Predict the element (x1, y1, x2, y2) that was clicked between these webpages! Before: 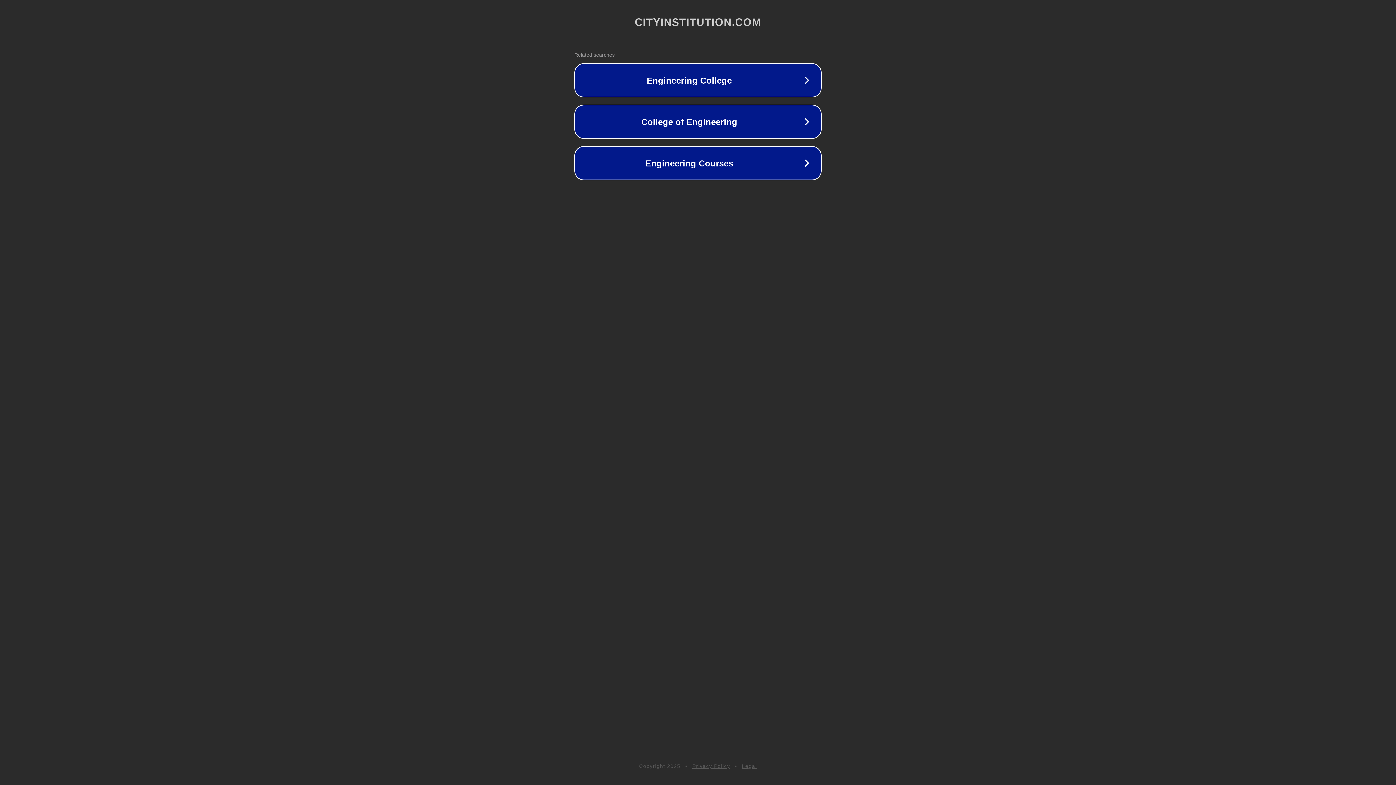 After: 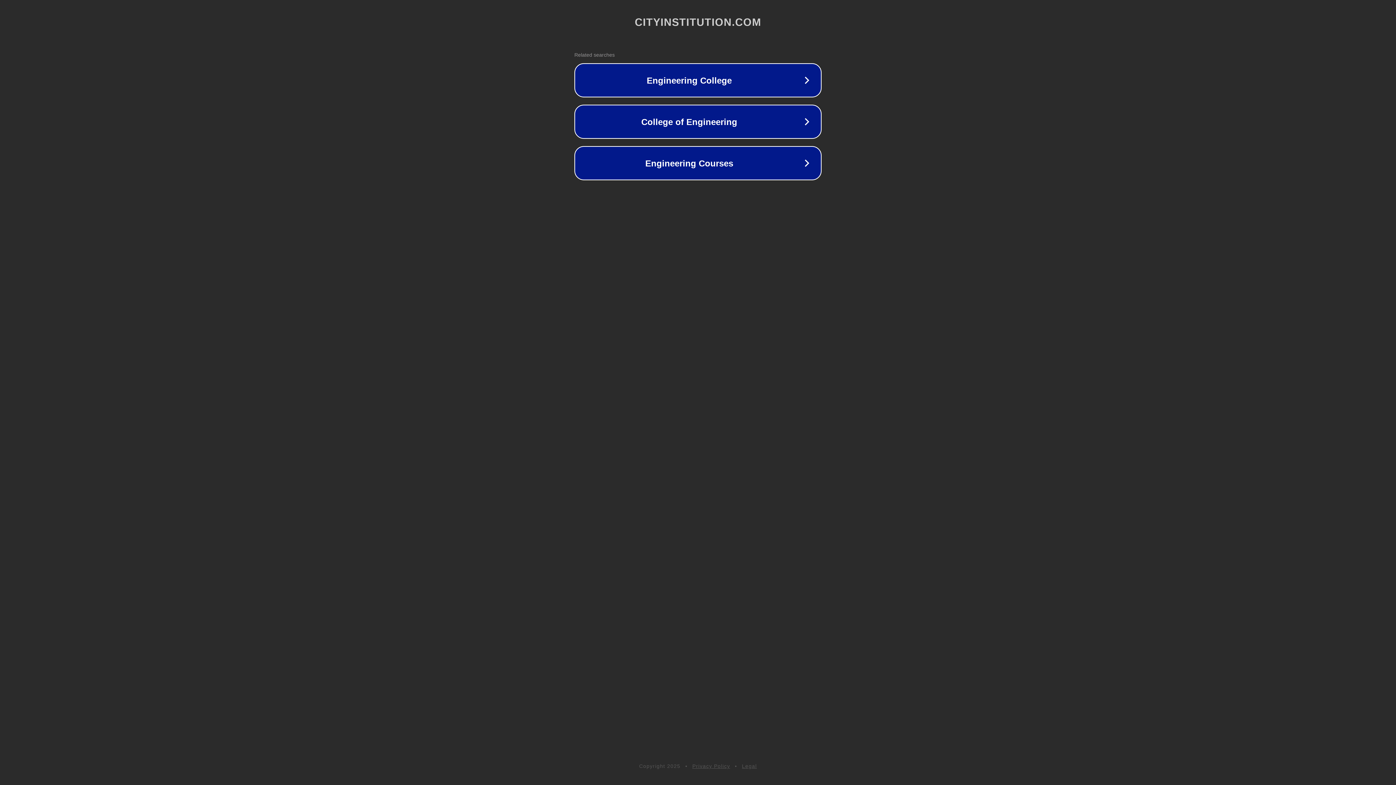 Action: label: Legal bbox: (742, 763, 757, 769)